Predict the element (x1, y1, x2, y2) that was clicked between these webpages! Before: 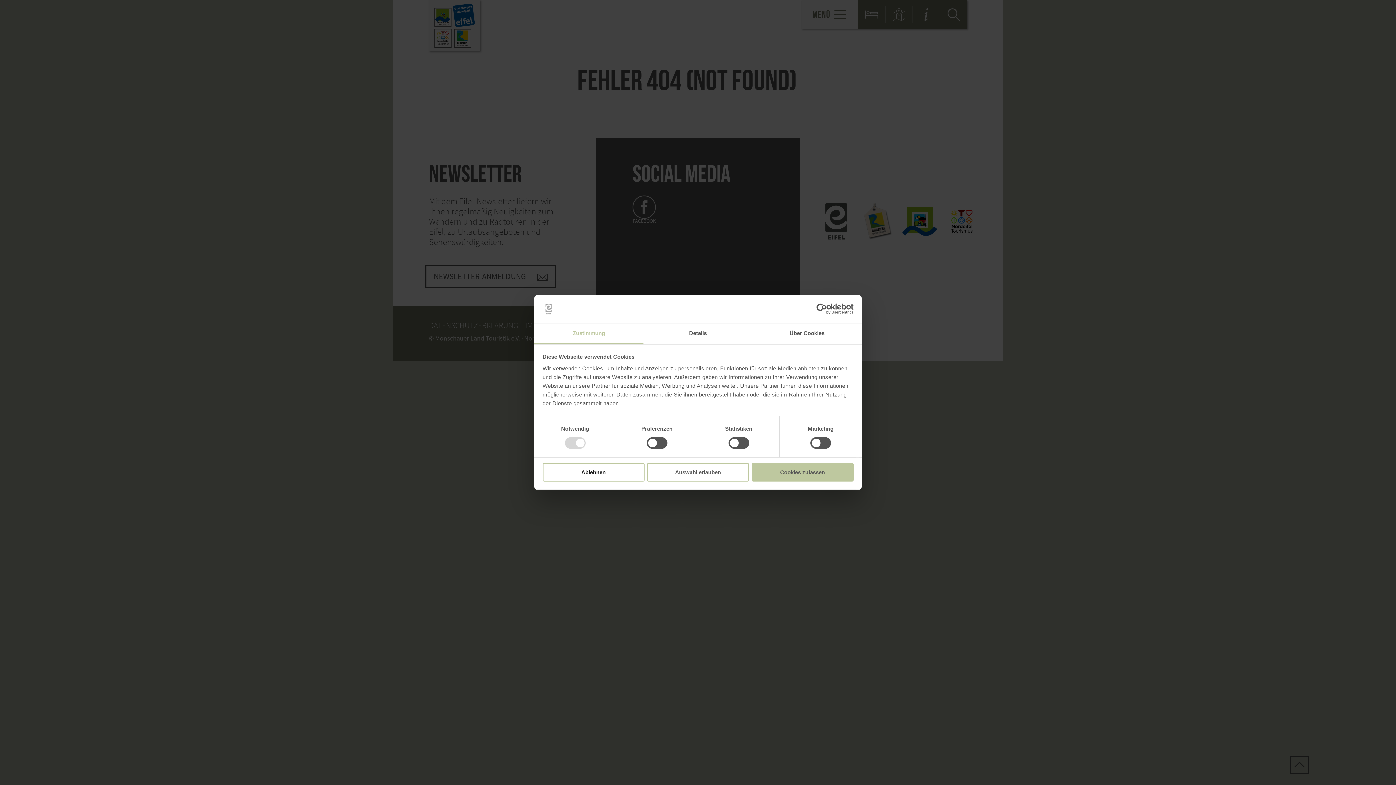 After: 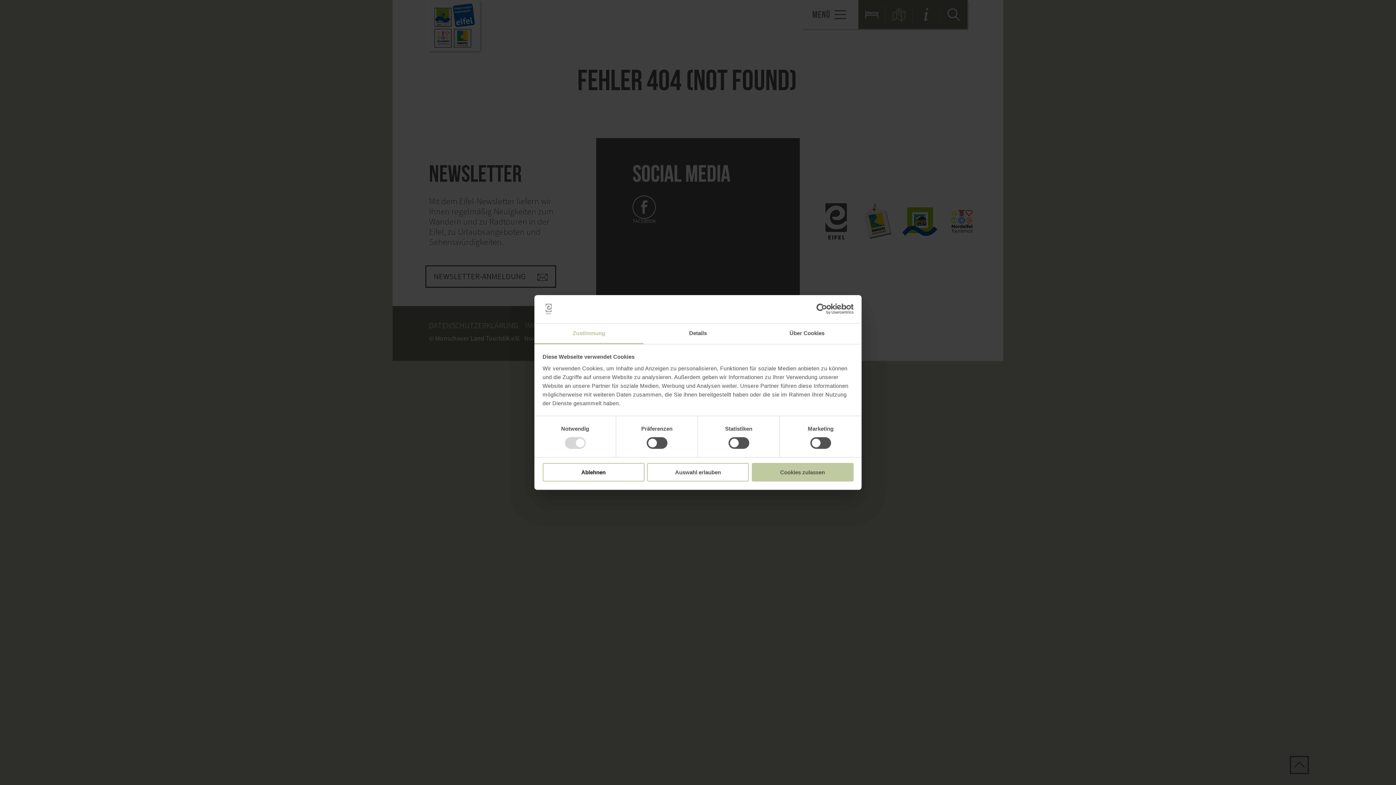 Action: bbox: (790, 303, 853, 314) label: Cookiebot - opens in a new window